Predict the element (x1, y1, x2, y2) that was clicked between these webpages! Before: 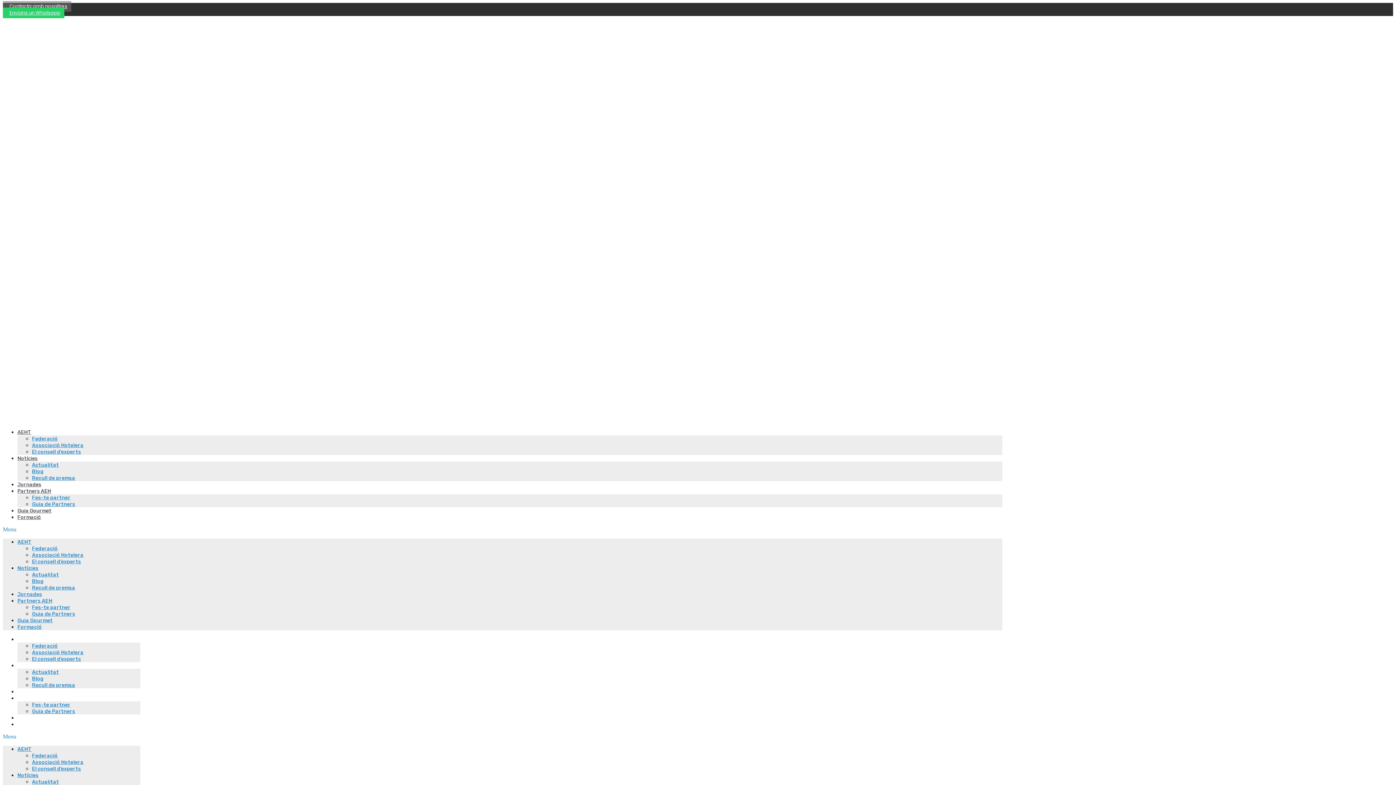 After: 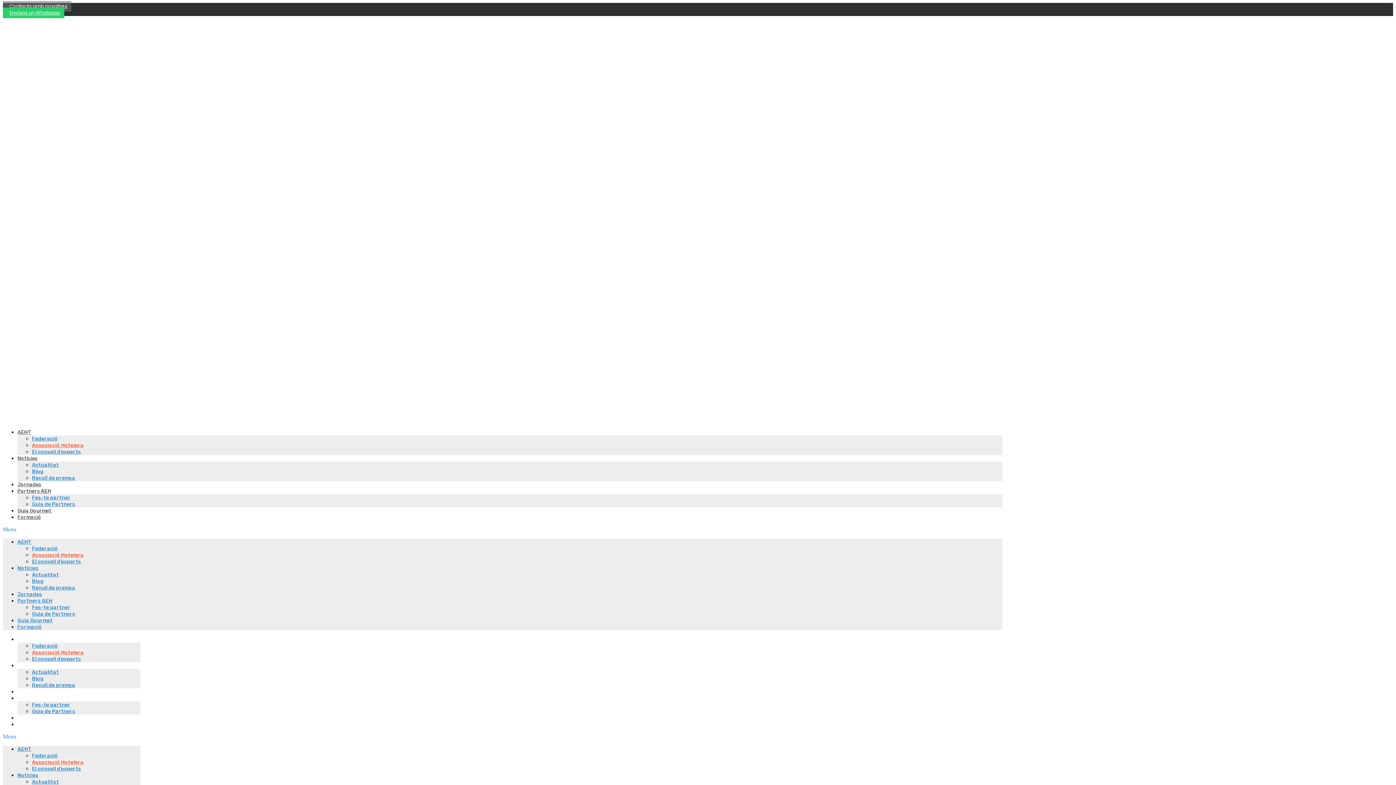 Action: label: Associació Hotelera bbox: (32, 552, 83, 558)